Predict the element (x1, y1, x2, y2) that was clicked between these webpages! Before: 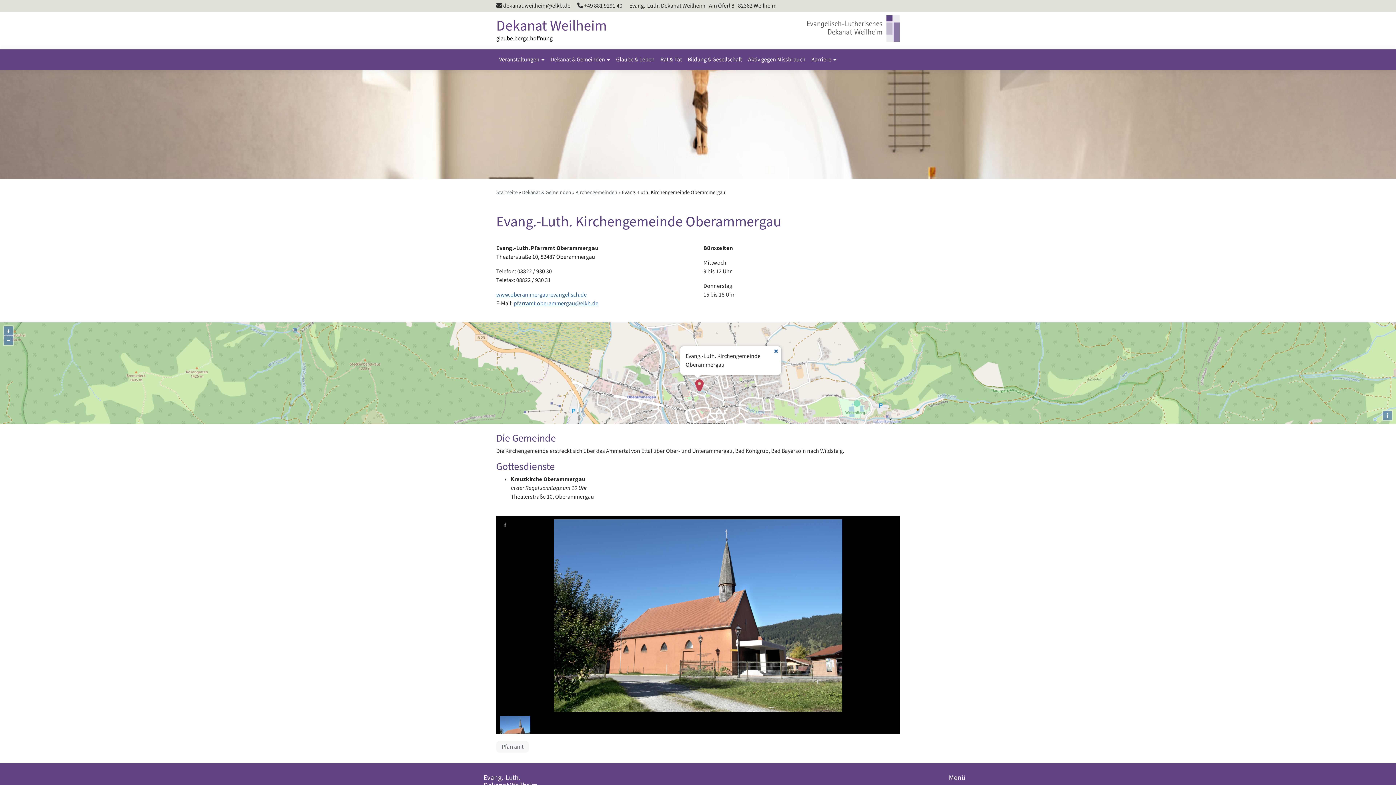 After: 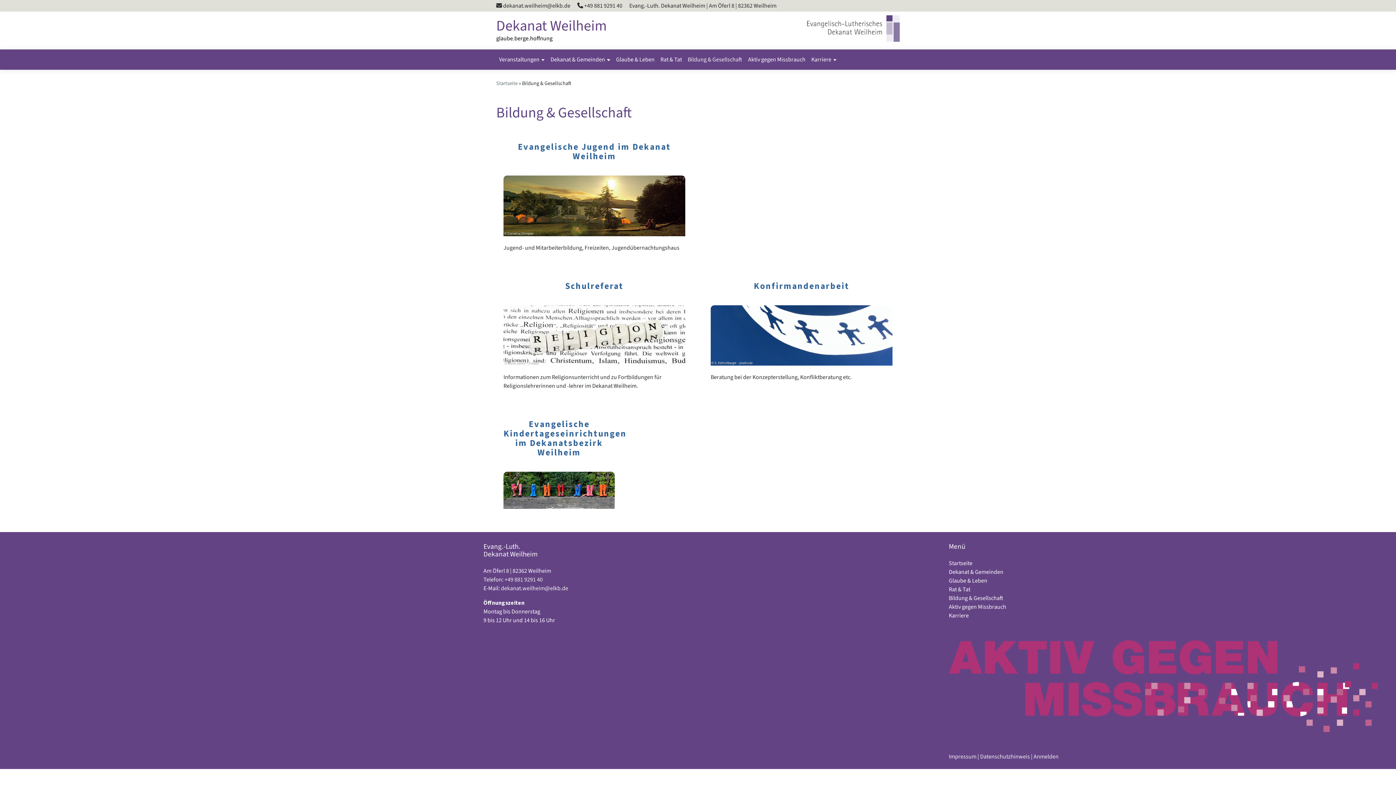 Action: bbox: (685, 52, 745, 66) label: Bildung & Gesellschaft